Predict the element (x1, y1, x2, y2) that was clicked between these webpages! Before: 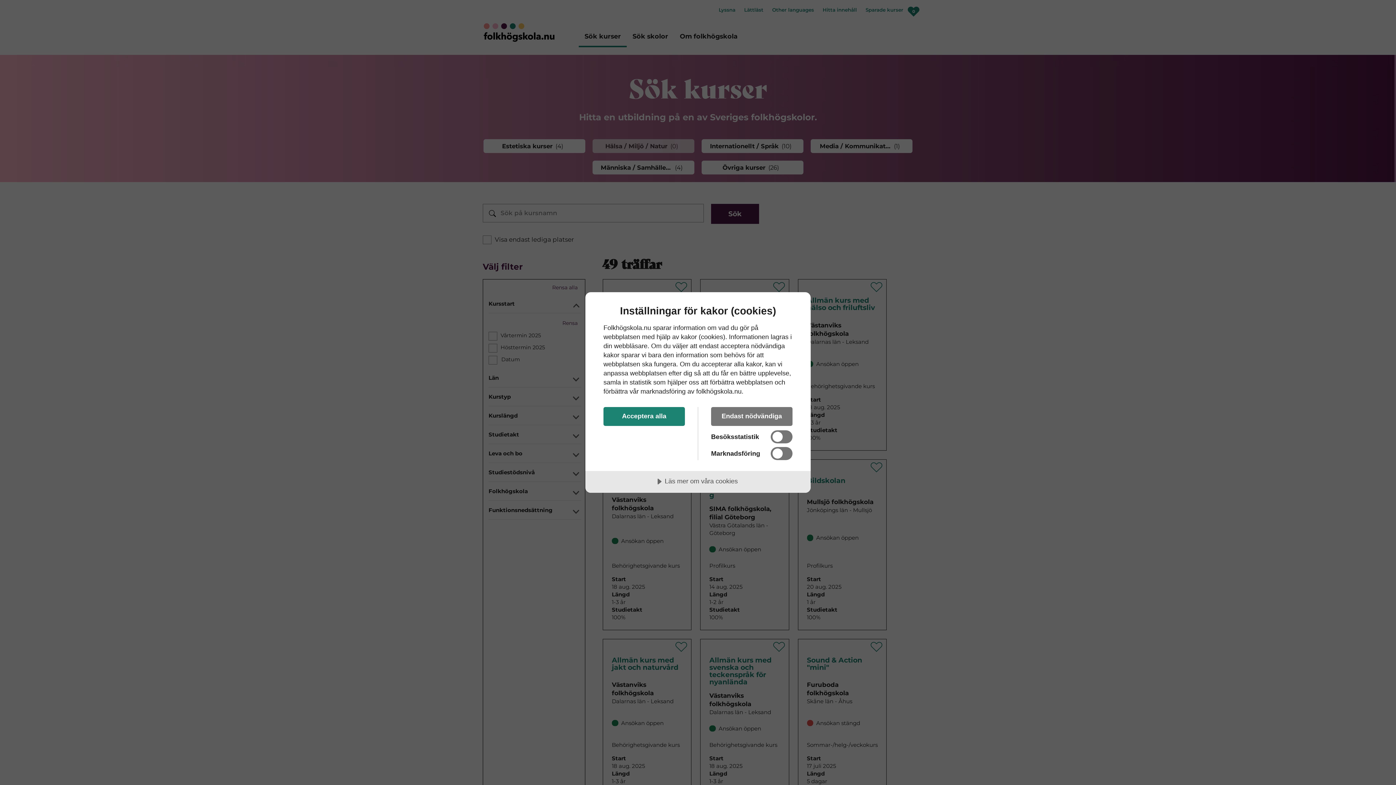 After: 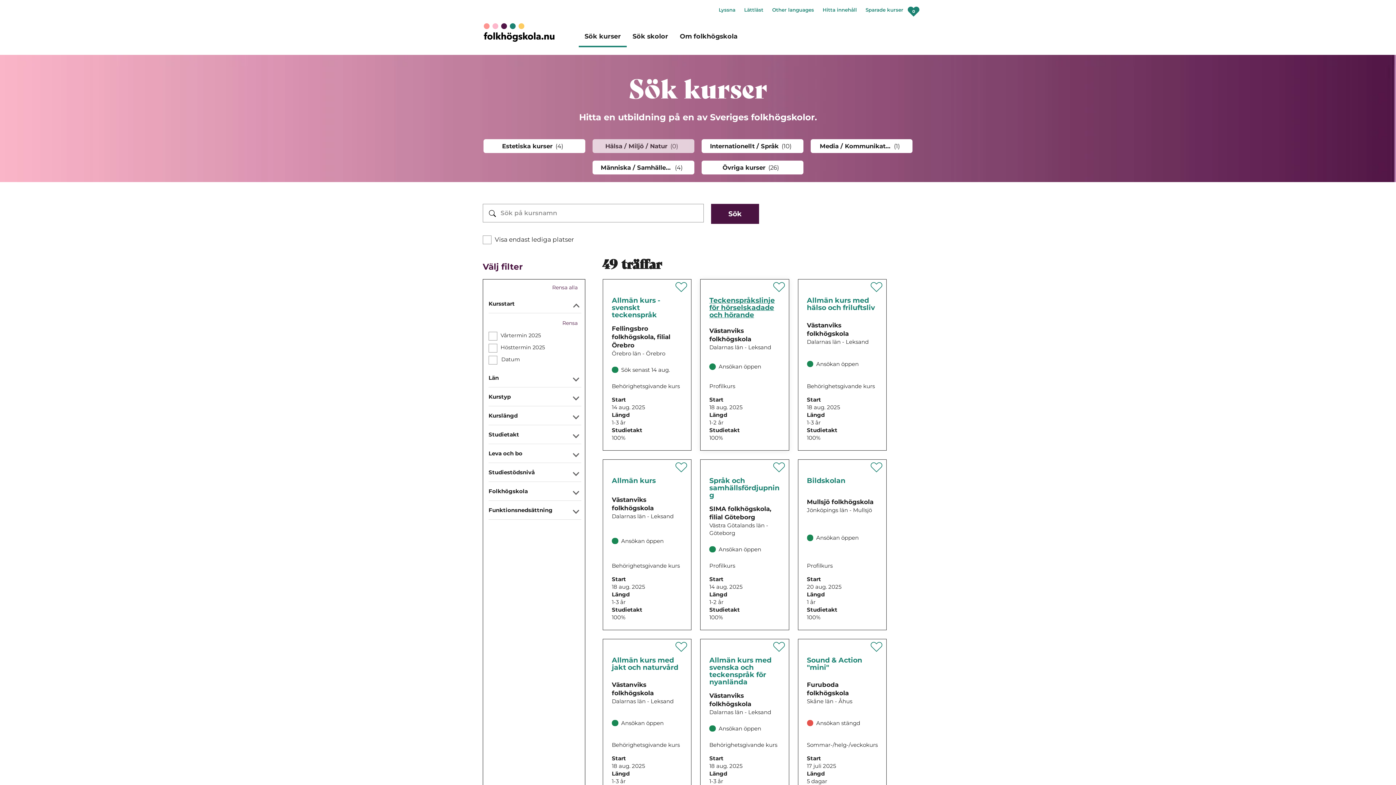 Action: bbox: (711, 407, 792, 426) label: Endast nödvändiga